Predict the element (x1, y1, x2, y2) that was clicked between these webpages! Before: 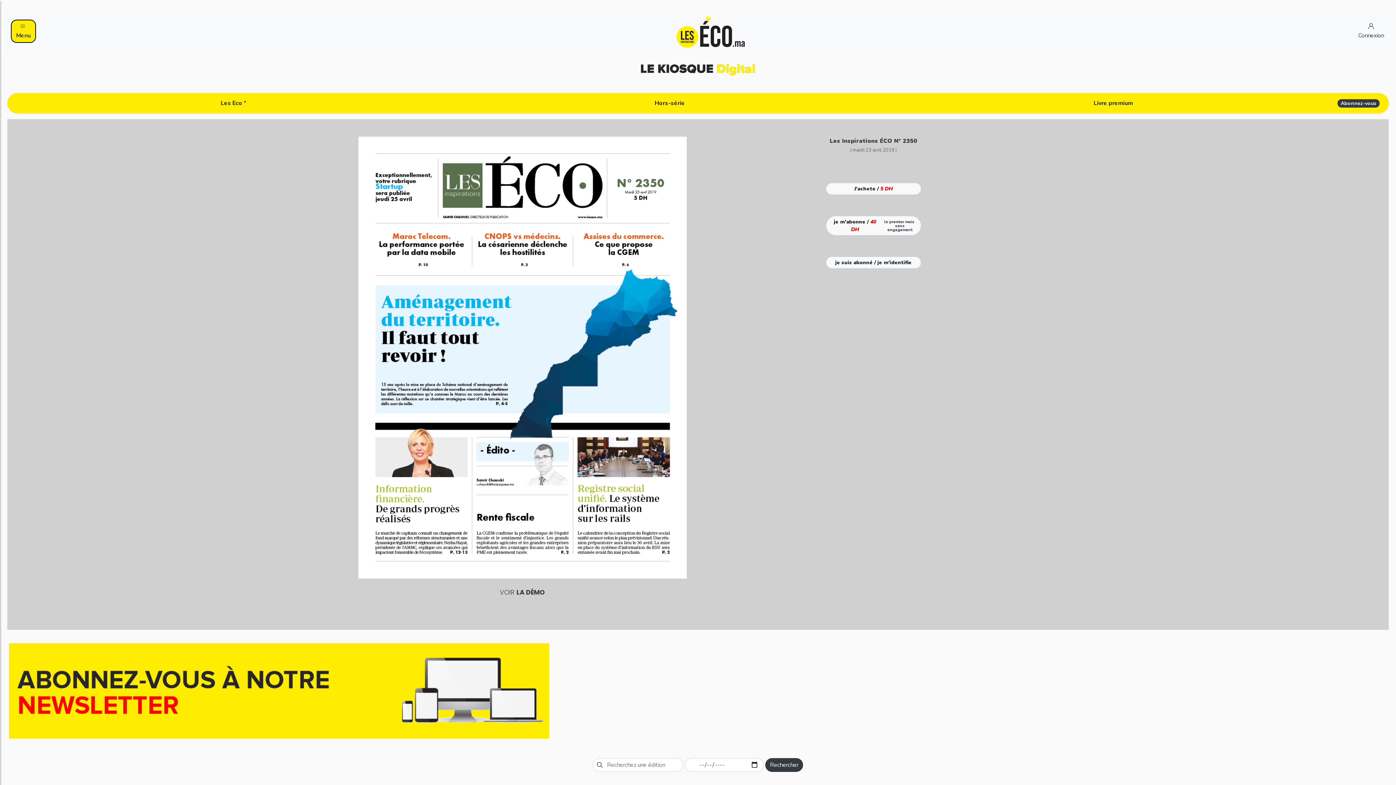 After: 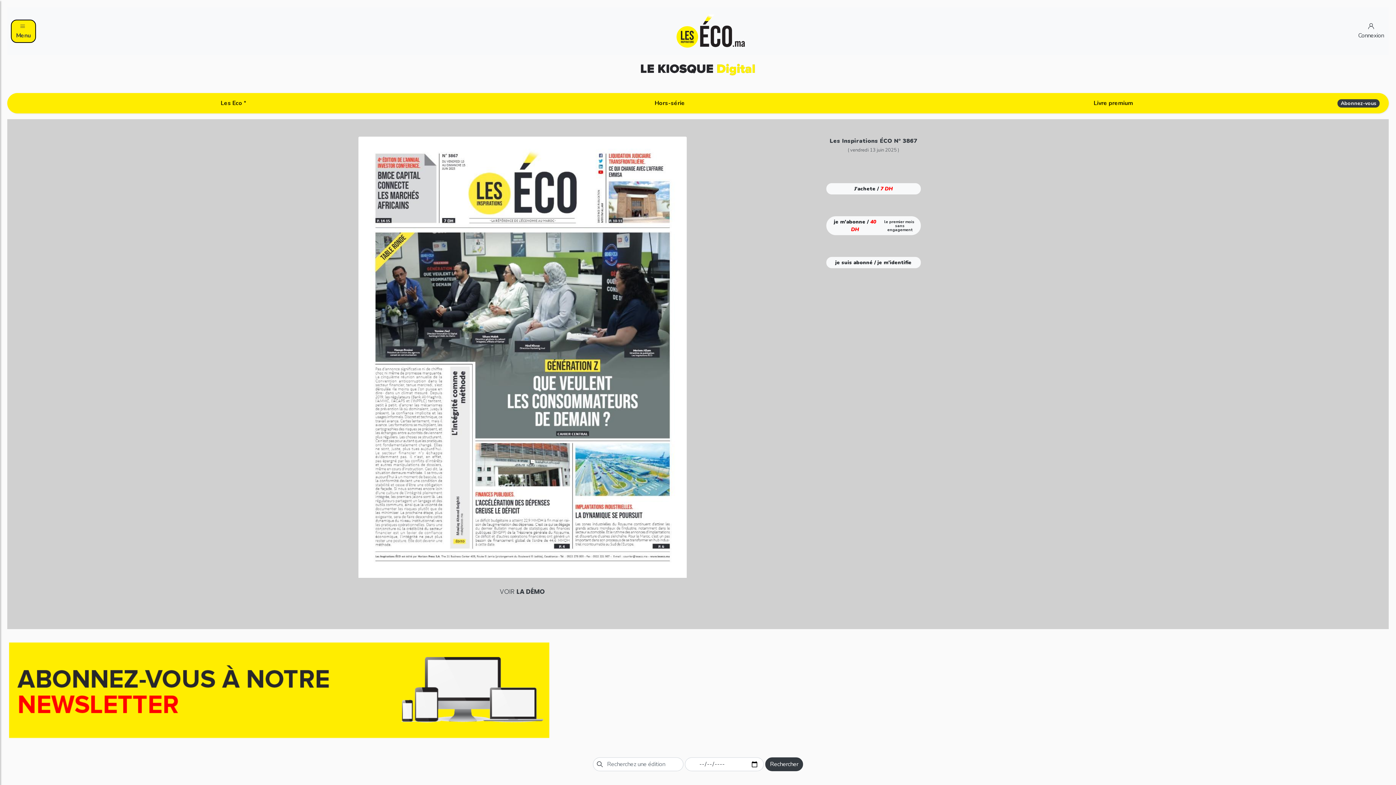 Action: label: Les Eco ᐩ bbox: (16, 96, 450, 110)